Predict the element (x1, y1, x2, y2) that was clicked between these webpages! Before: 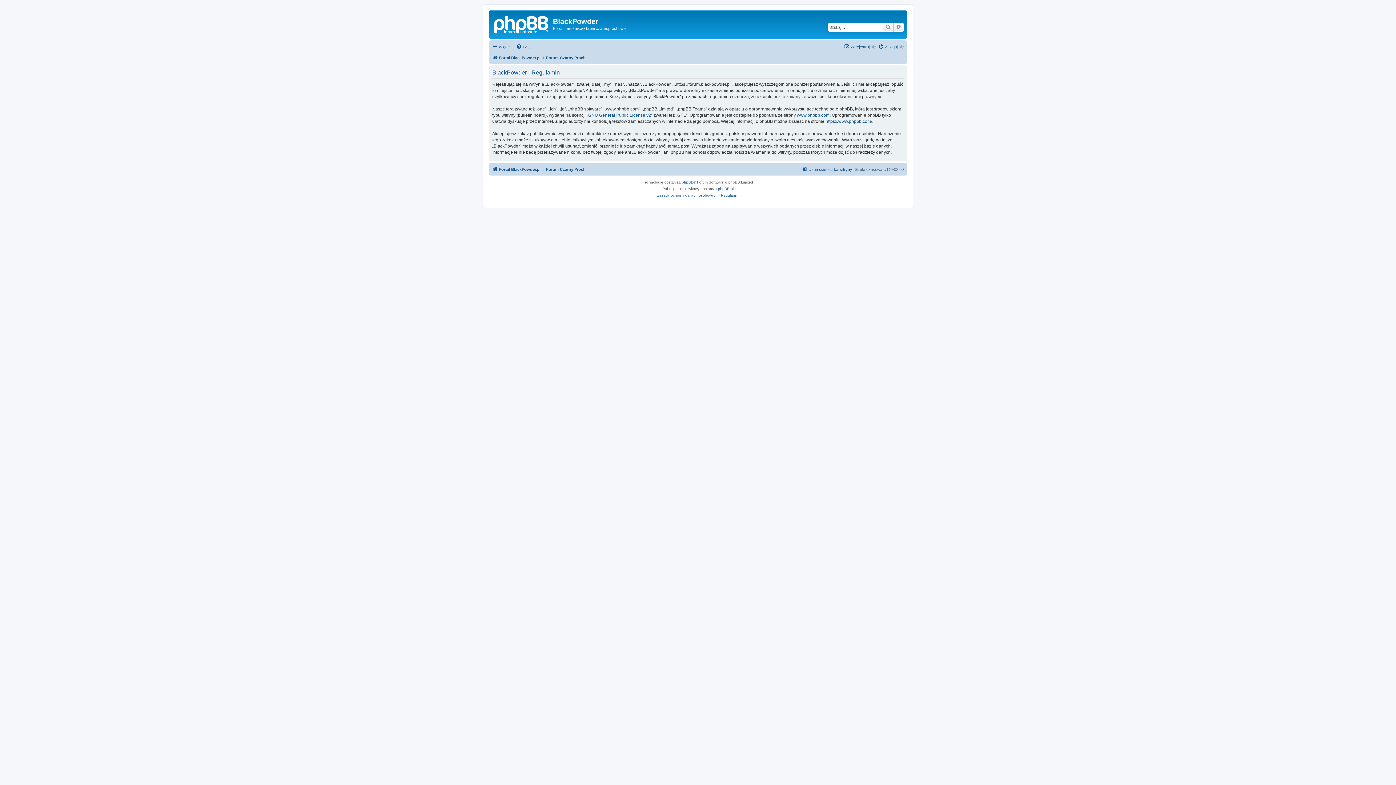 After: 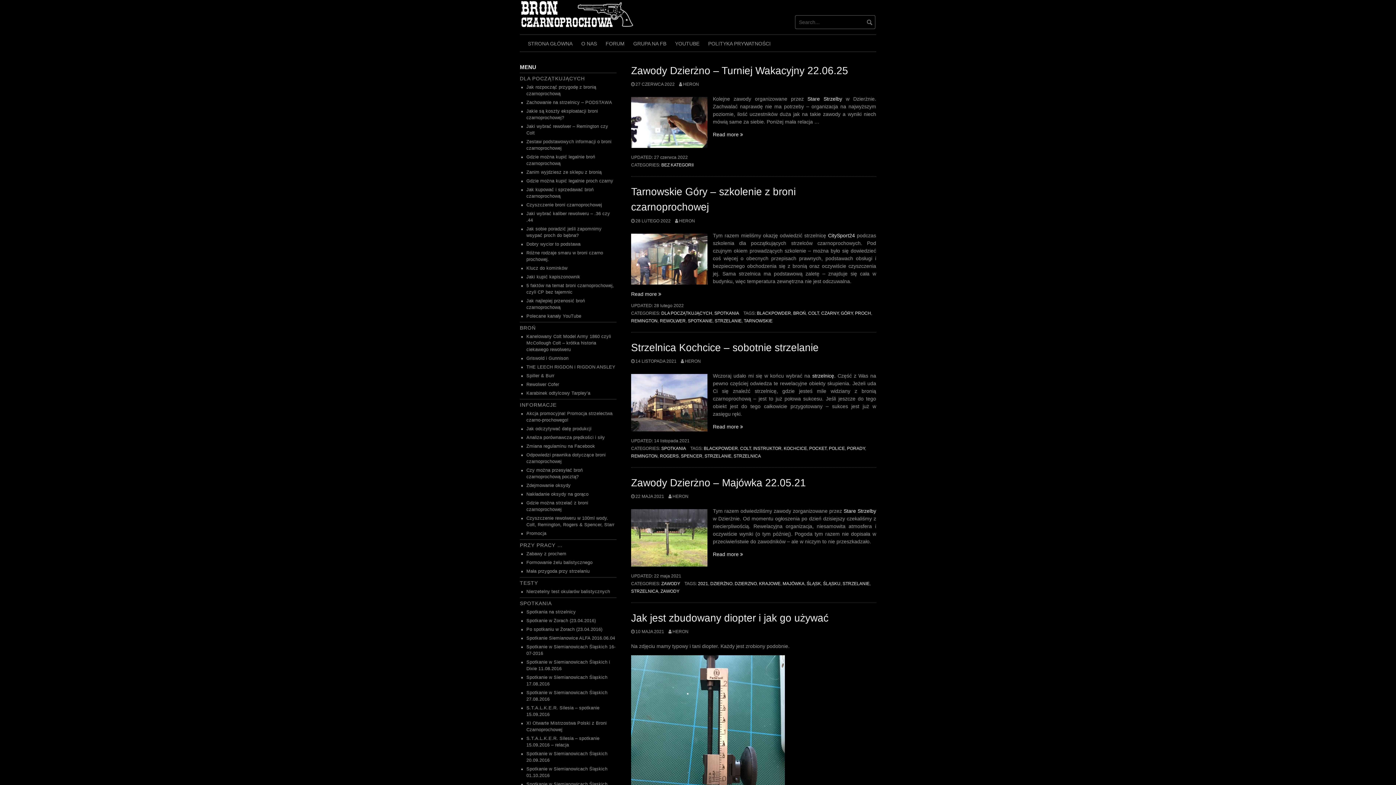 Action: bbox: (492, 164, 540, 173) label: Portal BlackPowder.pl